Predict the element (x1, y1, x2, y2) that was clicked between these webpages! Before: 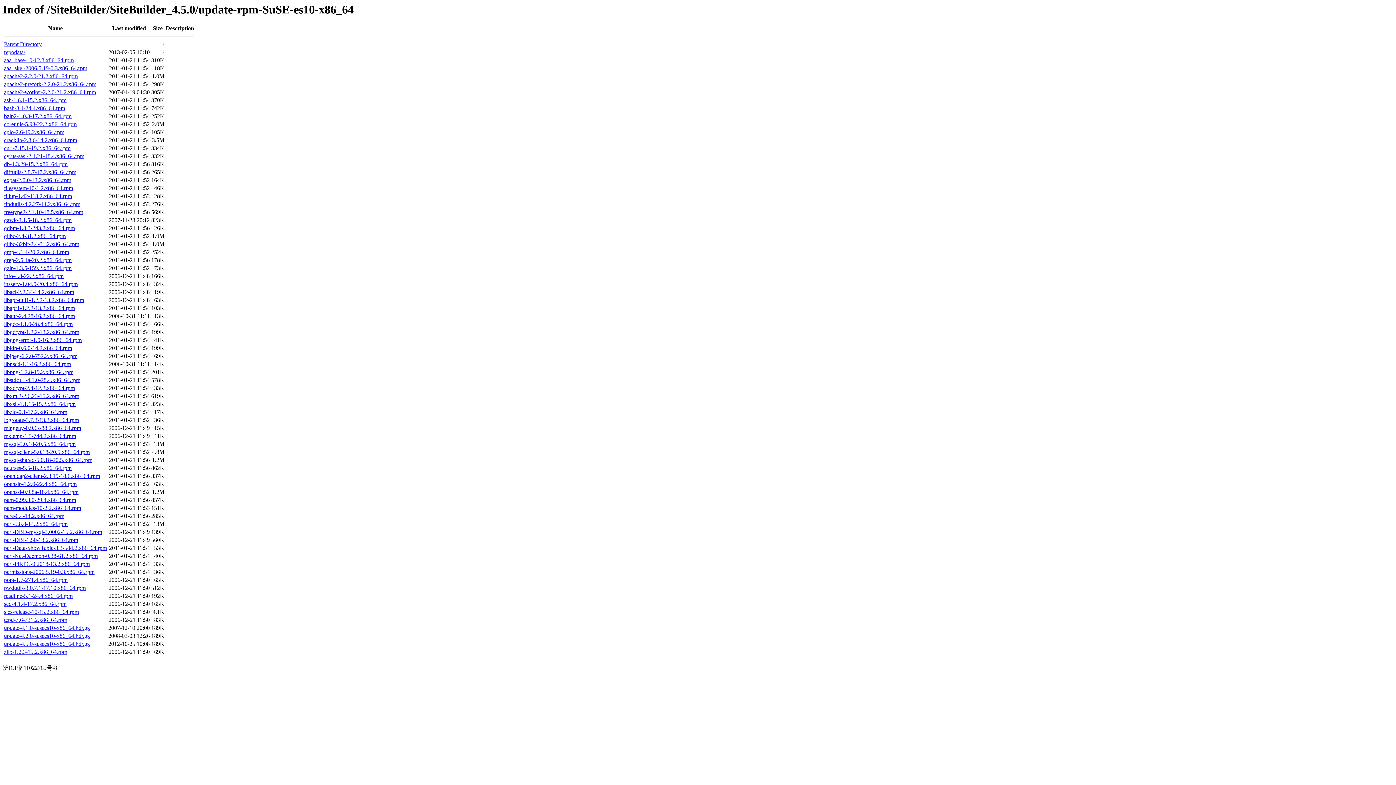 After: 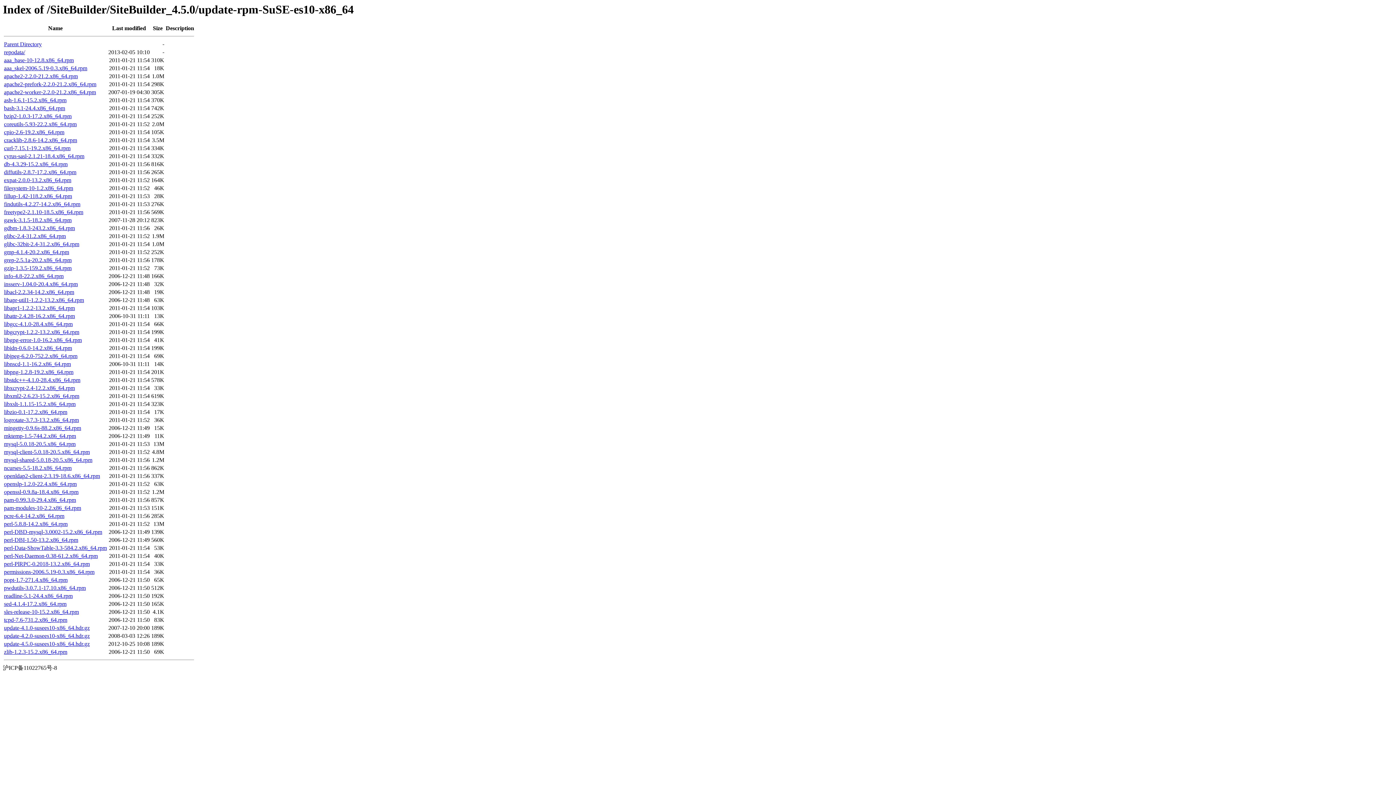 Action: label: db-4.3.29-15.2.x86_64.rpm bbox: (4, 161, 67, 167)